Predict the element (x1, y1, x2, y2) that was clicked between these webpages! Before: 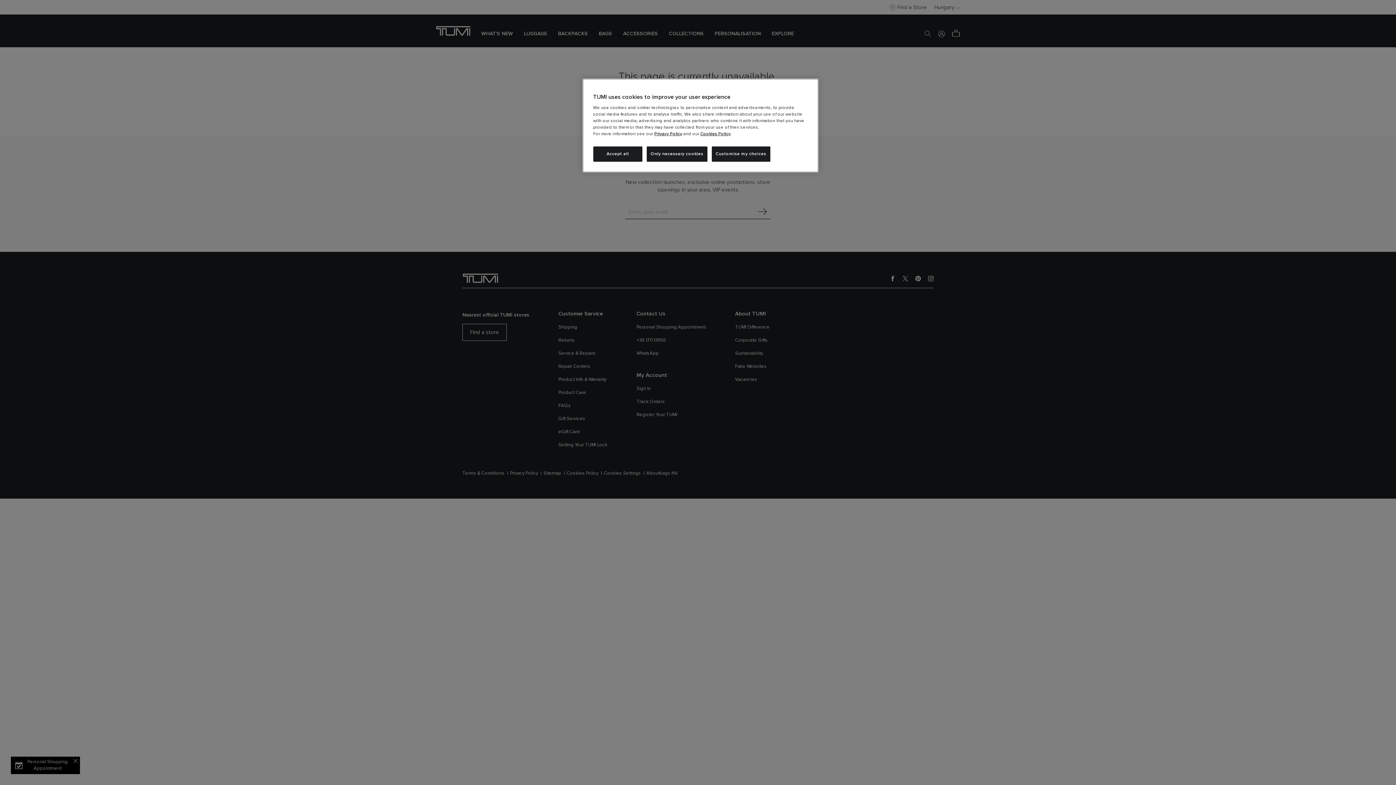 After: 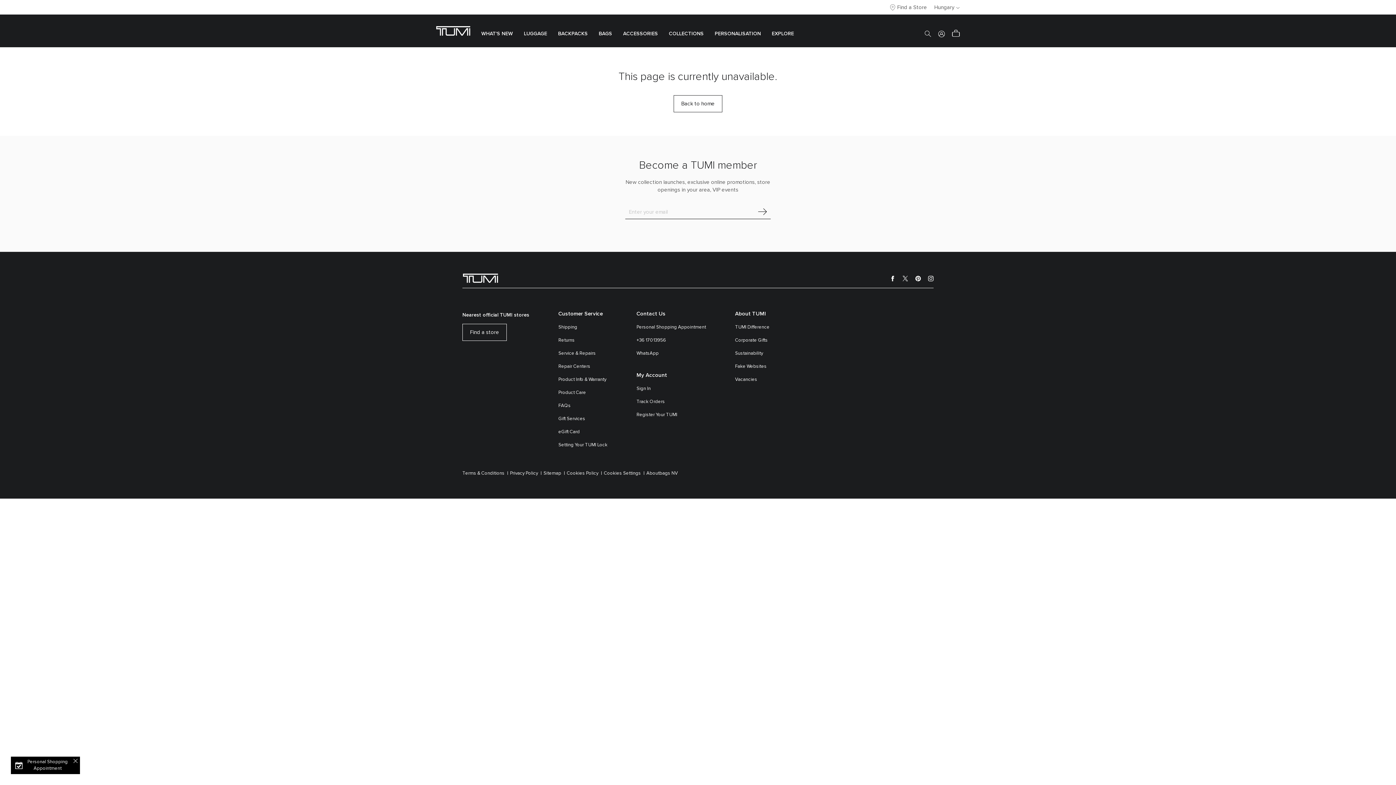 Action: bbox: (593, 146, 642, 161) label: Accept all